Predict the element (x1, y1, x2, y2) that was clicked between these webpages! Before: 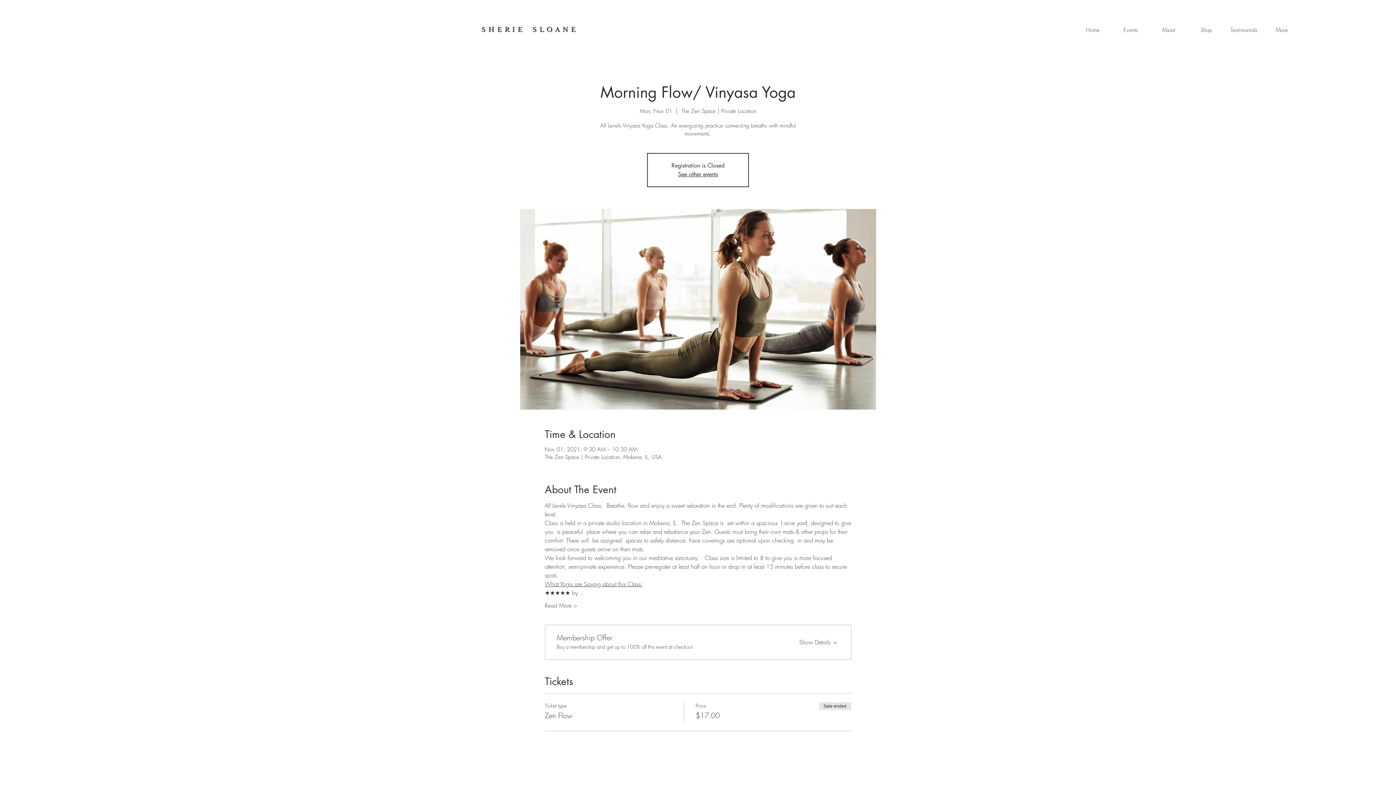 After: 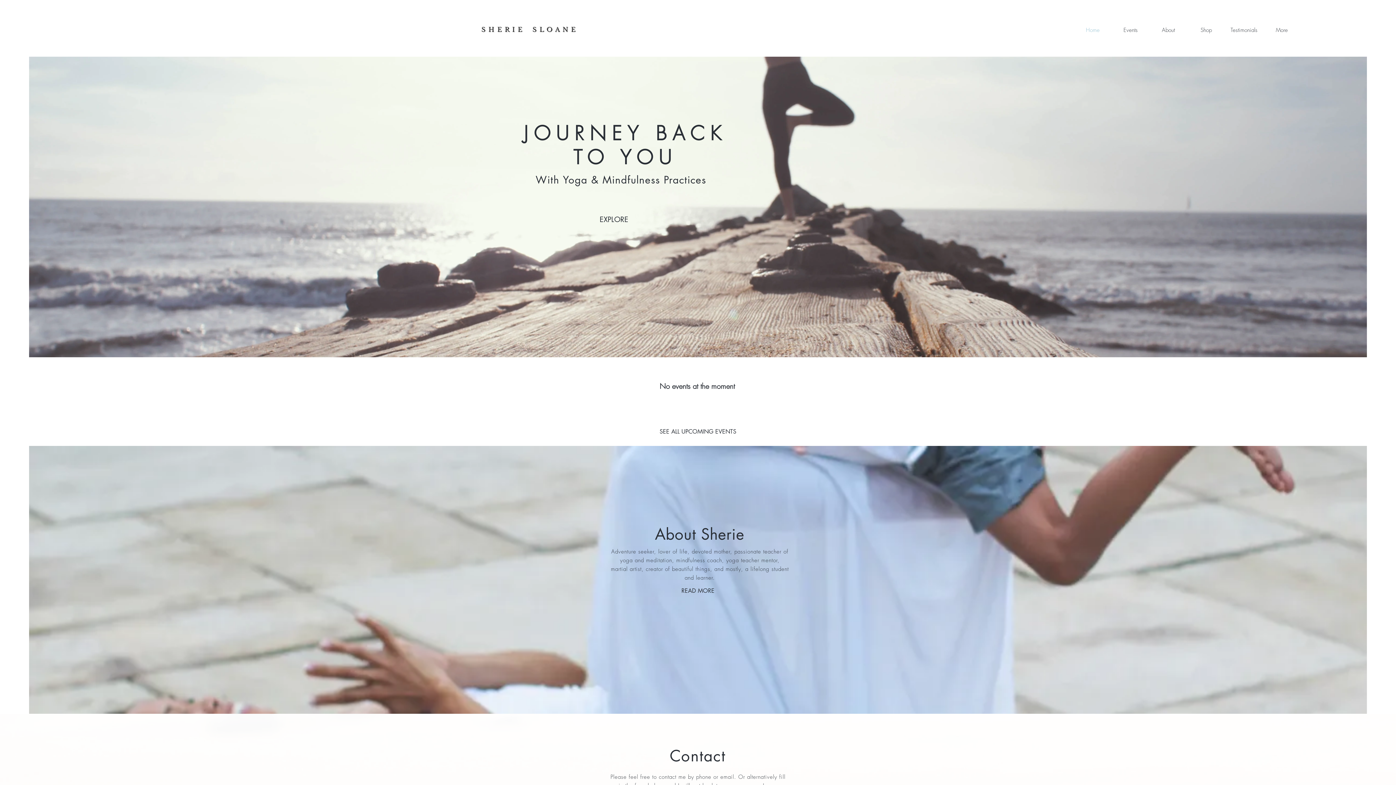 Action: label: See other events bbox: (678, 170, 718, 178)